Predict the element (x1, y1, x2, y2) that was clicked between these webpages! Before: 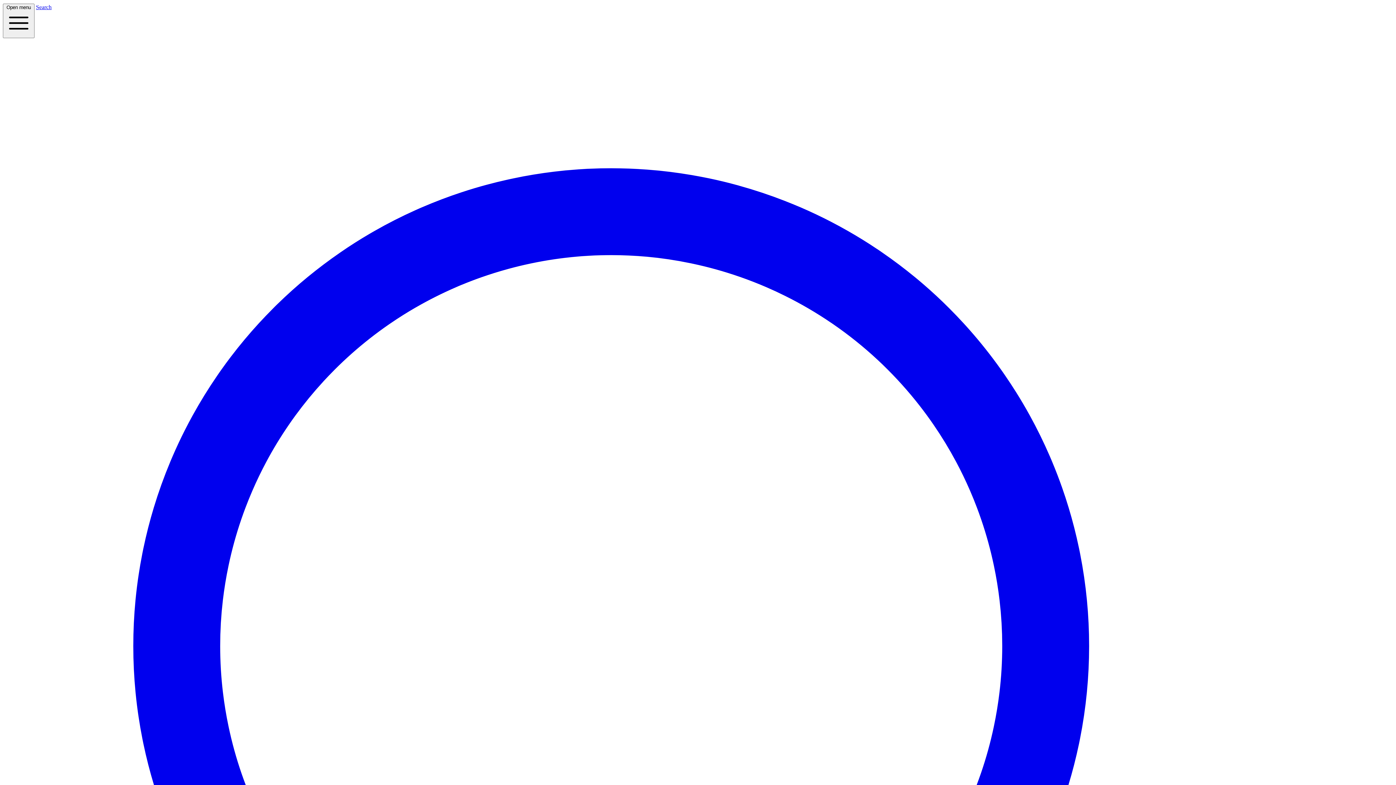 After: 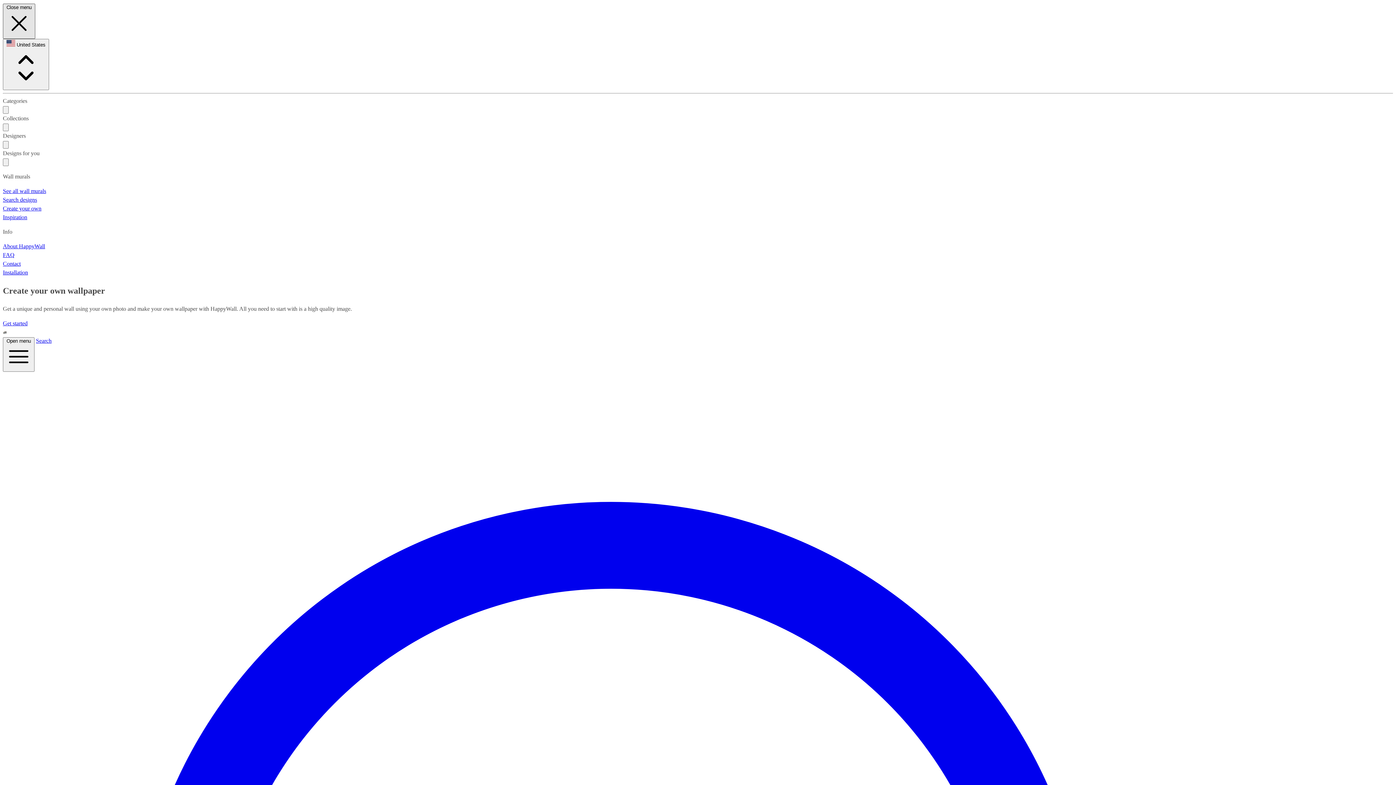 Action: bbox: (2, 3, 34, 38) label: Open menu 